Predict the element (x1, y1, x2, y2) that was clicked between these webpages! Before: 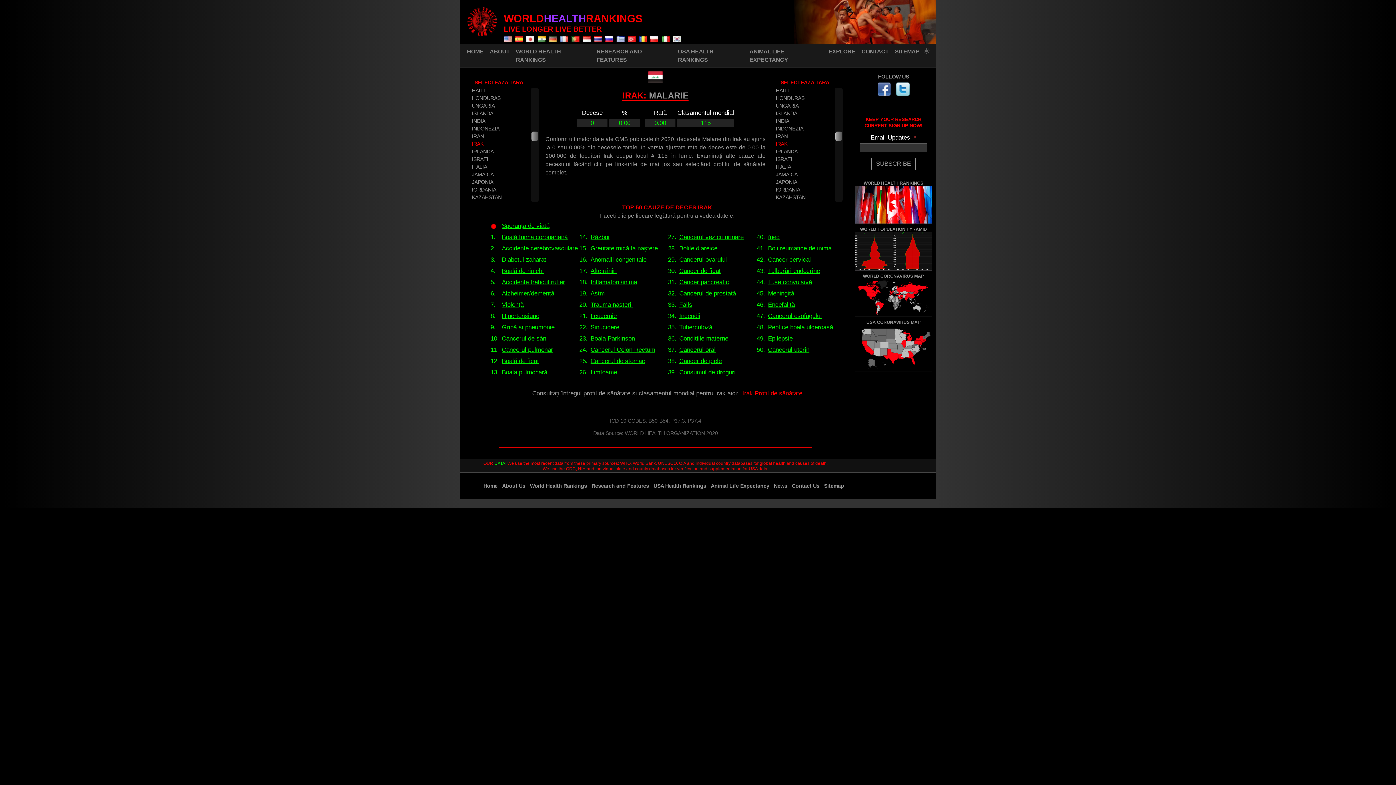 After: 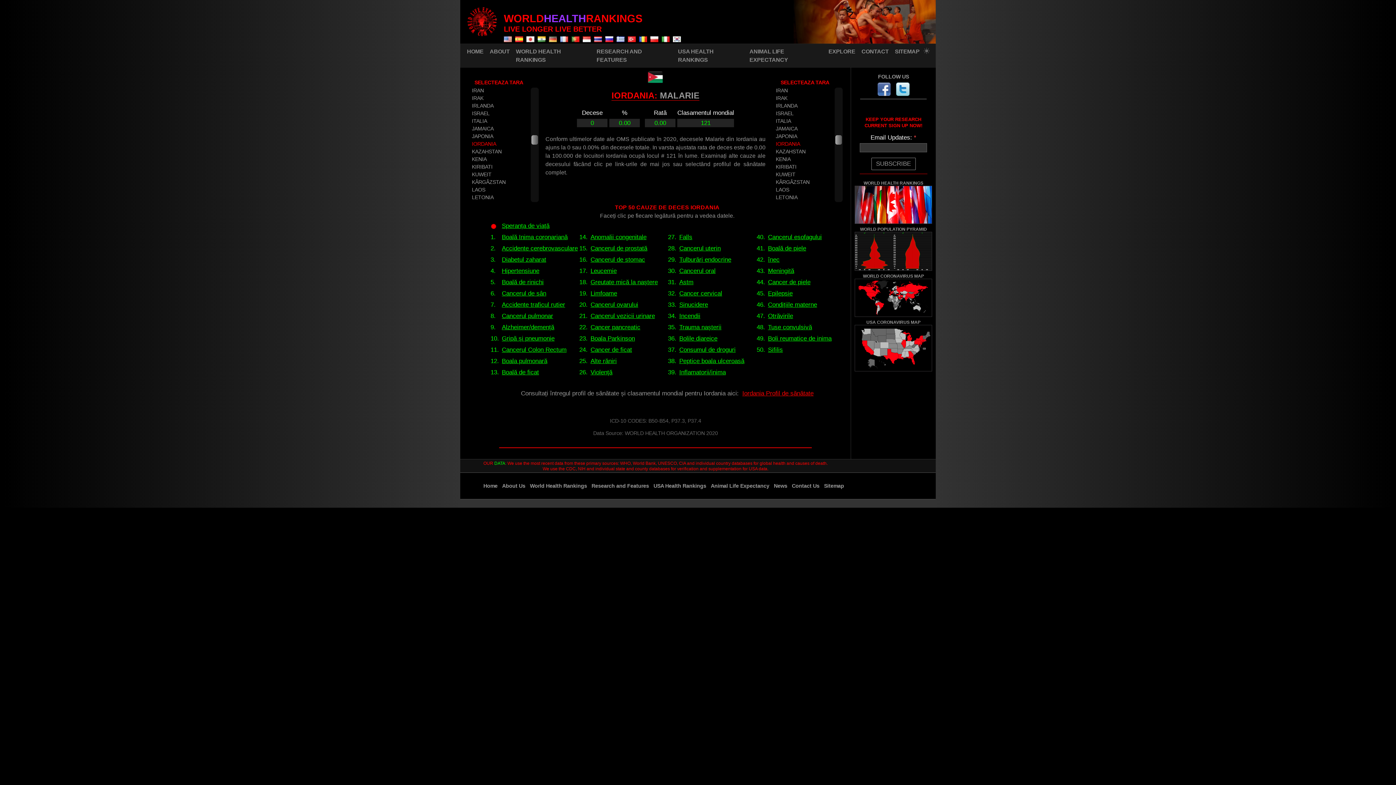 Action: label: IORDANIA bbox: (472, 187, 529, 194)